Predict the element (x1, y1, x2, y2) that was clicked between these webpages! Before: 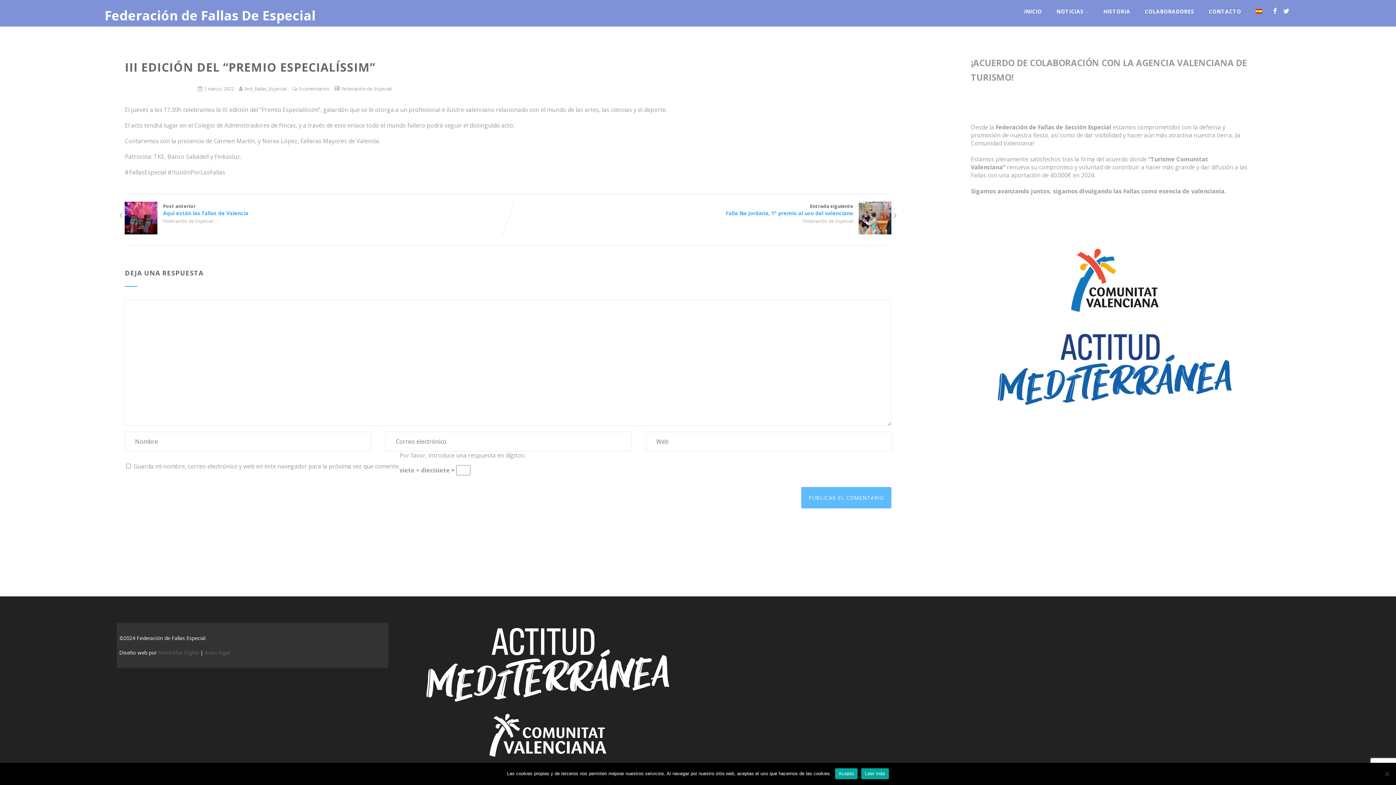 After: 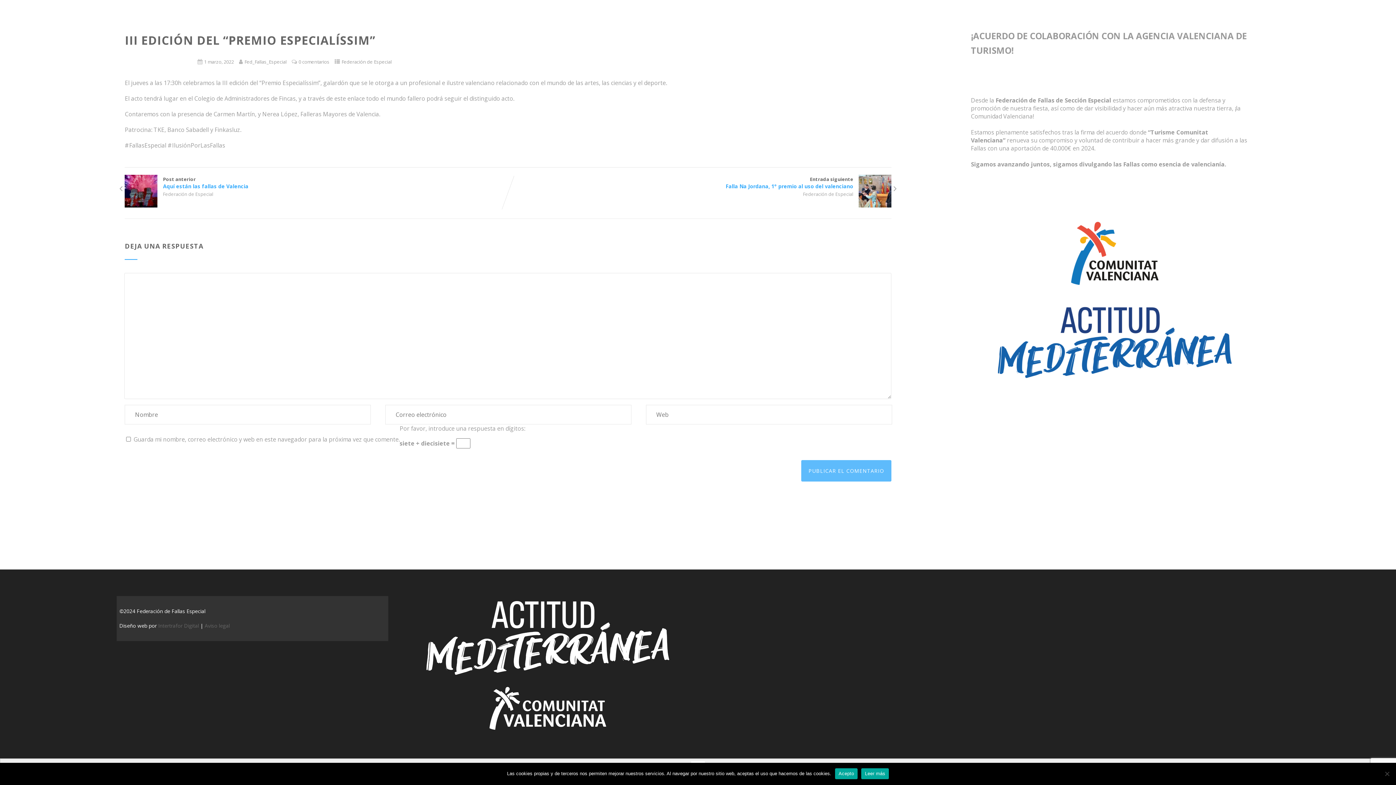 Action: label: 0 comentarios bbox: (298, 85, 329, 91)